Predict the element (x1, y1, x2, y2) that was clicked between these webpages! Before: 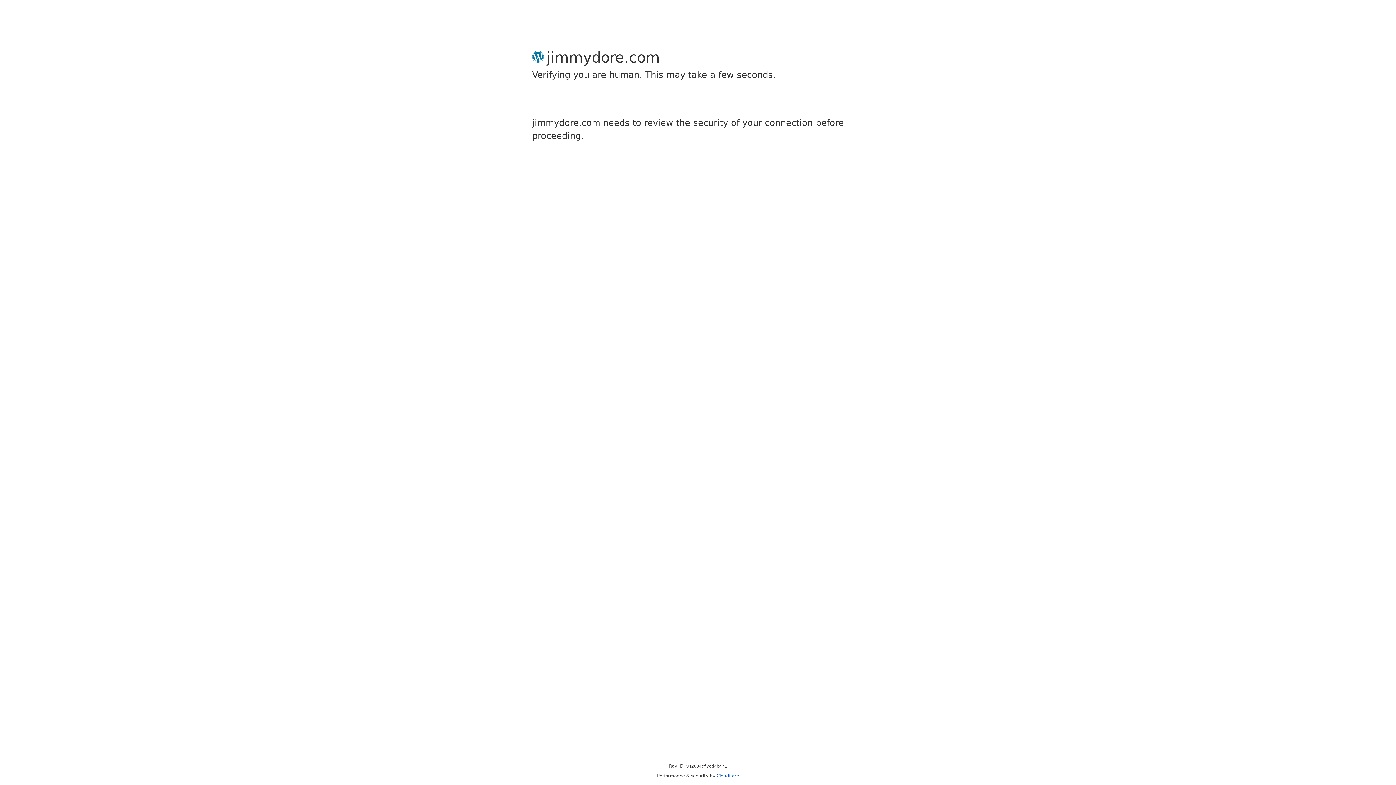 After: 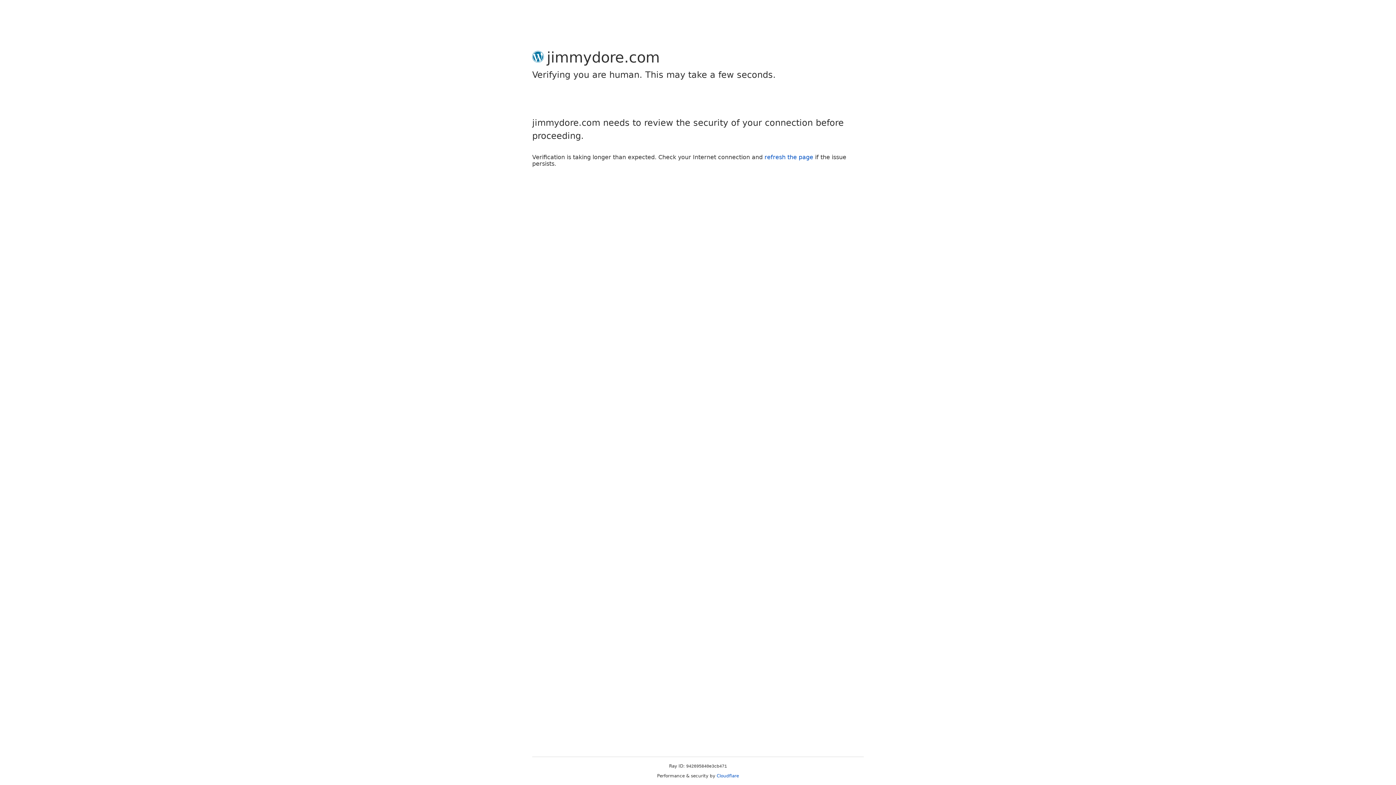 Action: bbox: (716, 773, 739, 778) label: Cloudflare